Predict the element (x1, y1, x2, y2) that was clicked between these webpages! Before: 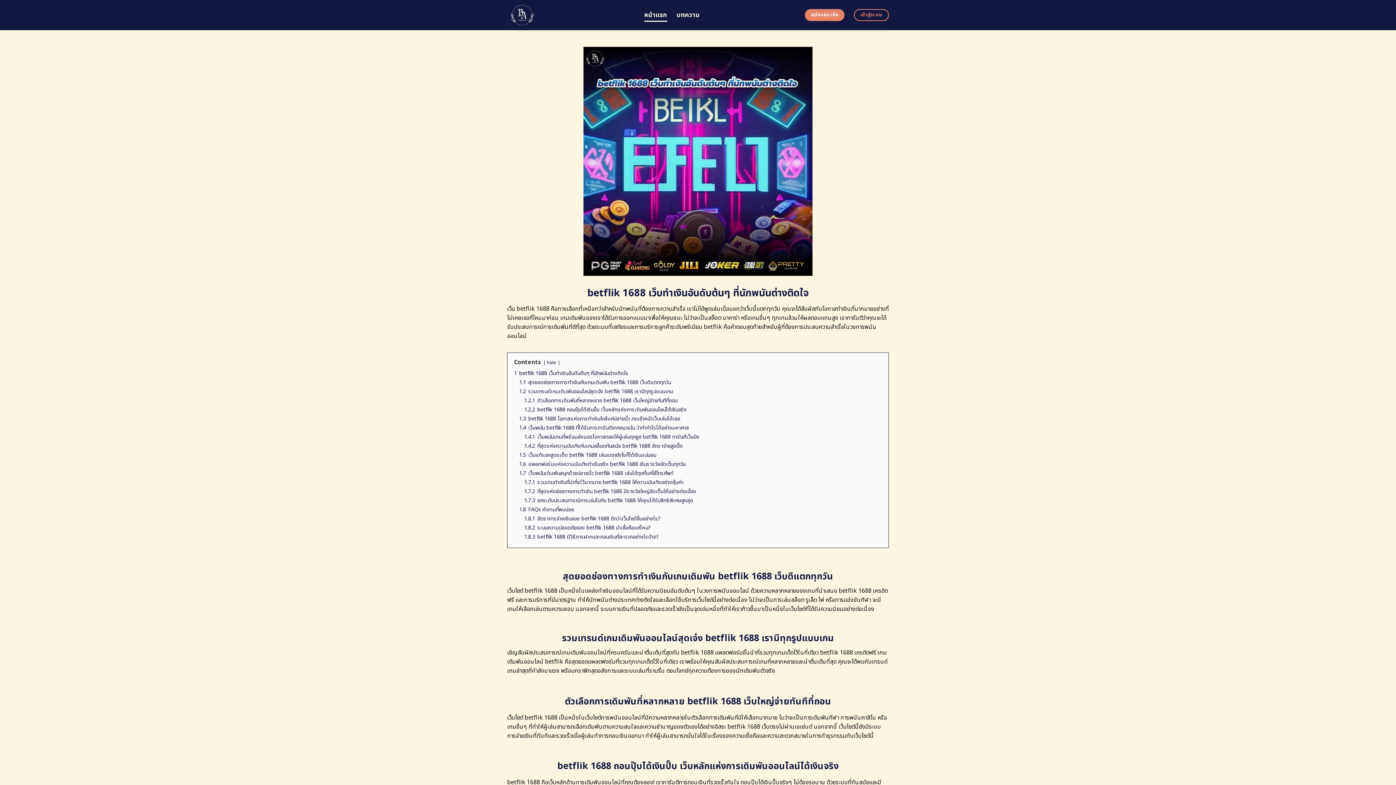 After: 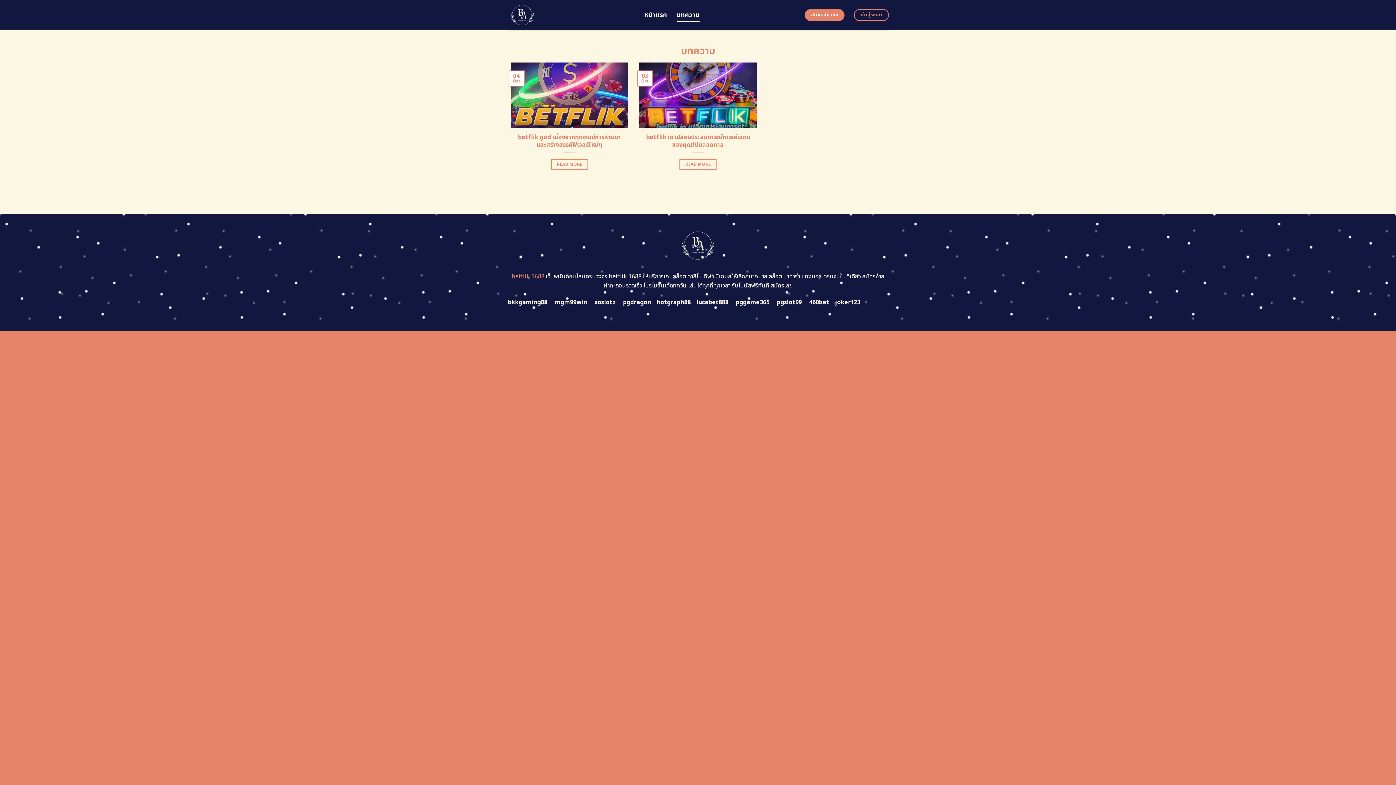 Action: label: บทความ bbox: (676, 8, 699, 21)